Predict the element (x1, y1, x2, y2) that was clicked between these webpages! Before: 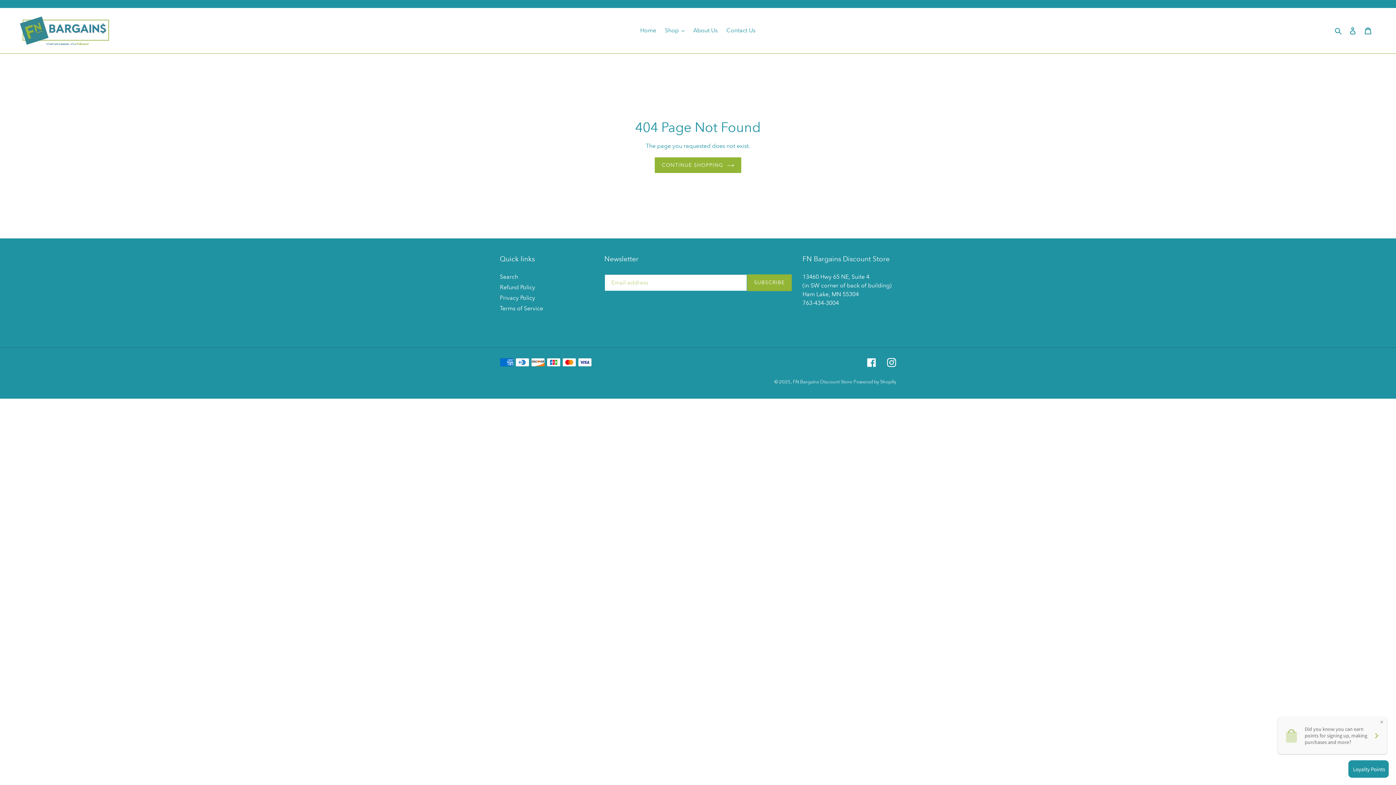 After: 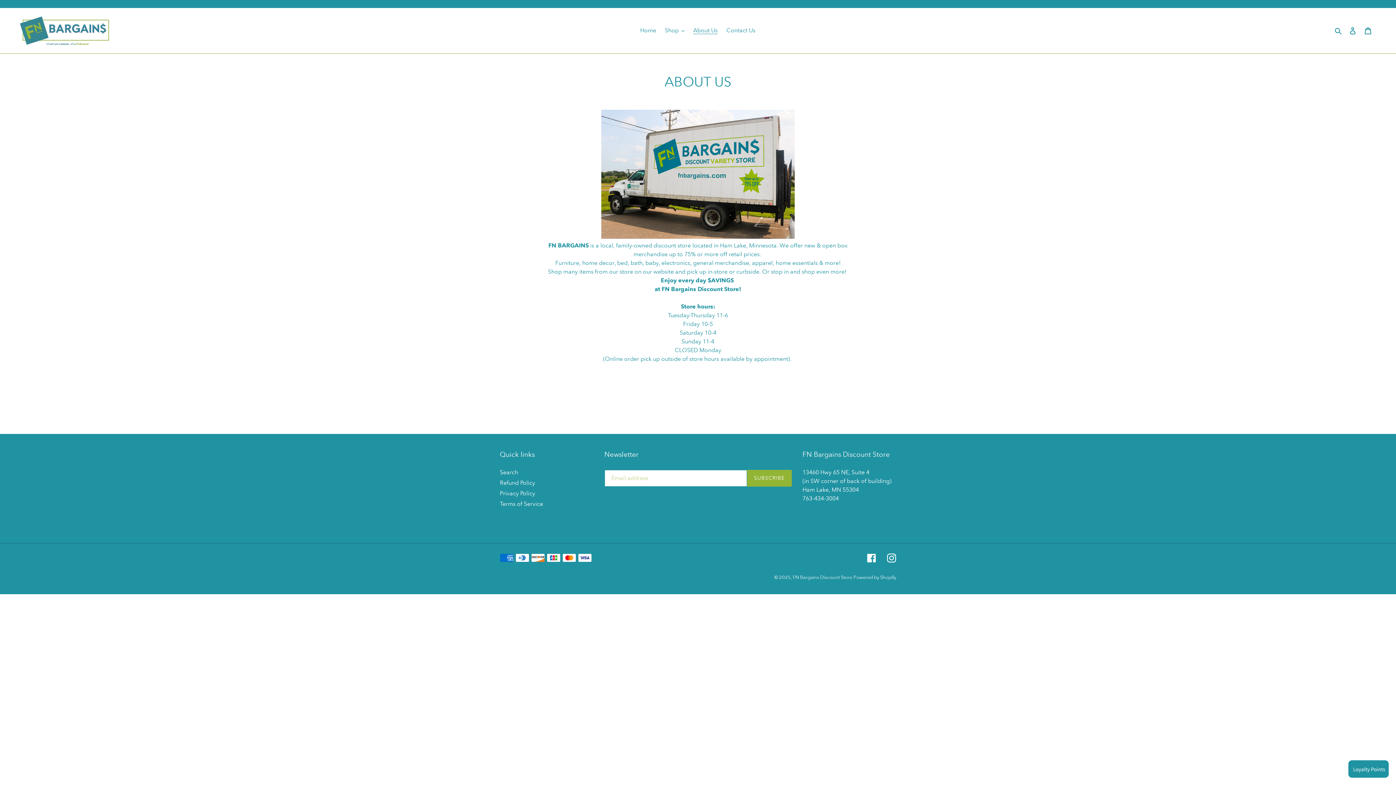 Action: bbox: (689, 25, 721, 36) label: About Us